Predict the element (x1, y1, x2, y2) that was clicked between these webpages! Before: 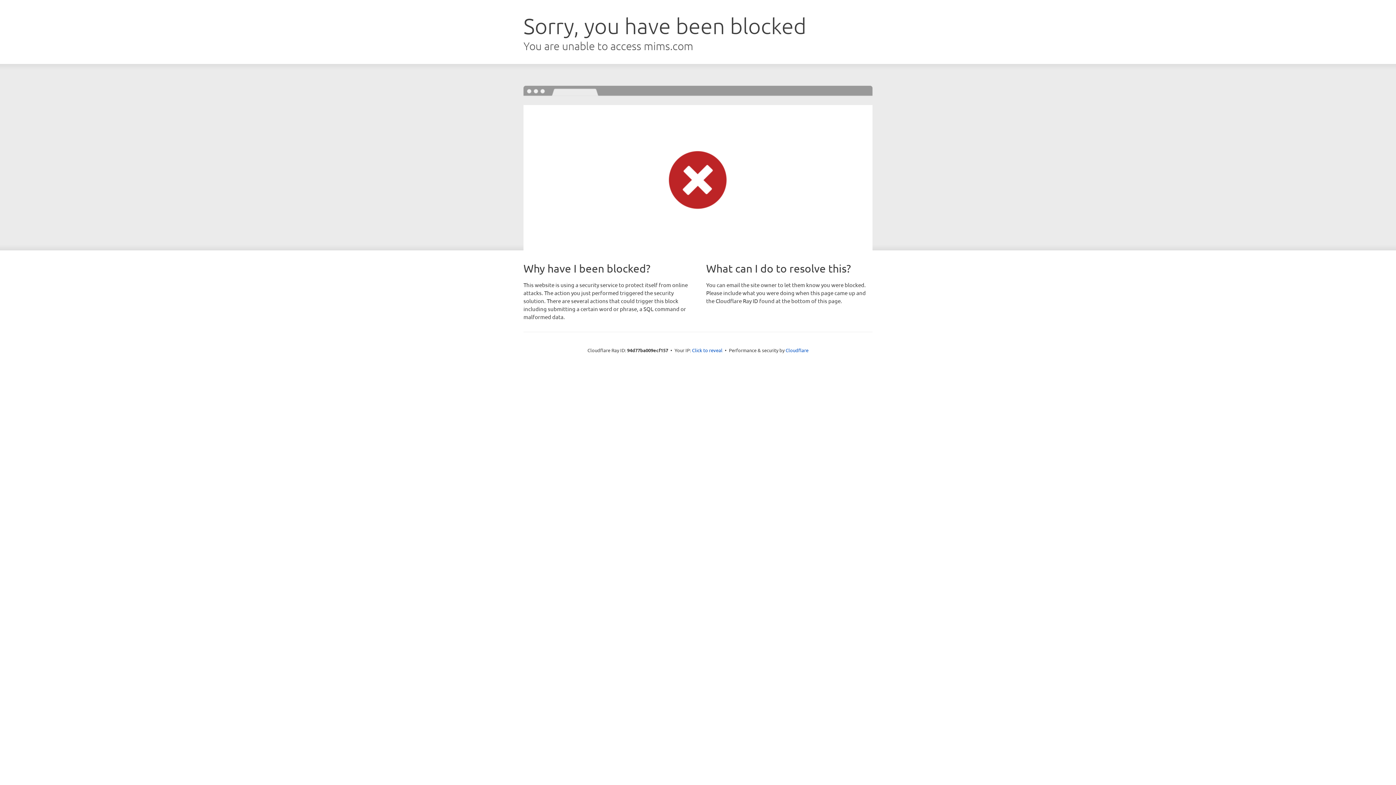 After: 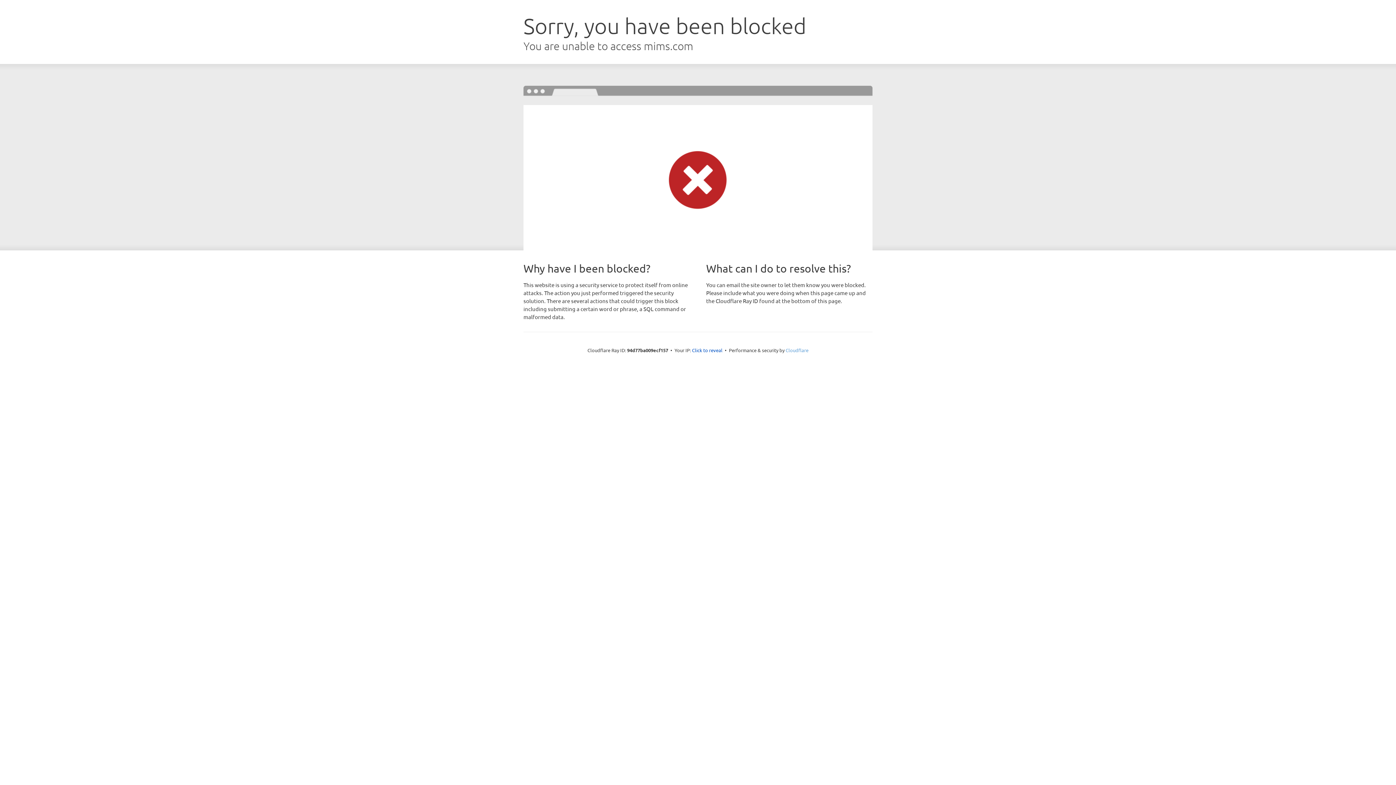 Action: label: Cloudflare bbox: (785, 347, 808, 353)